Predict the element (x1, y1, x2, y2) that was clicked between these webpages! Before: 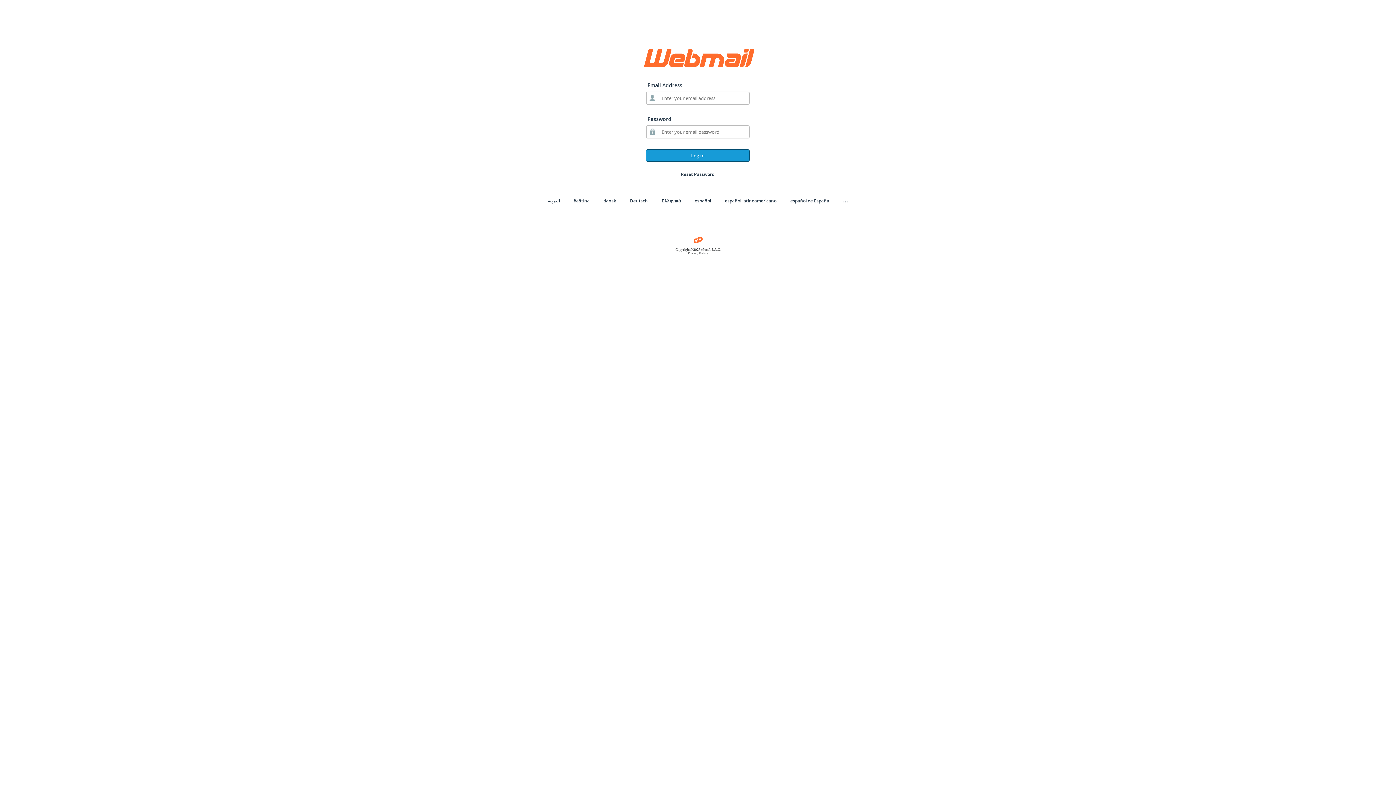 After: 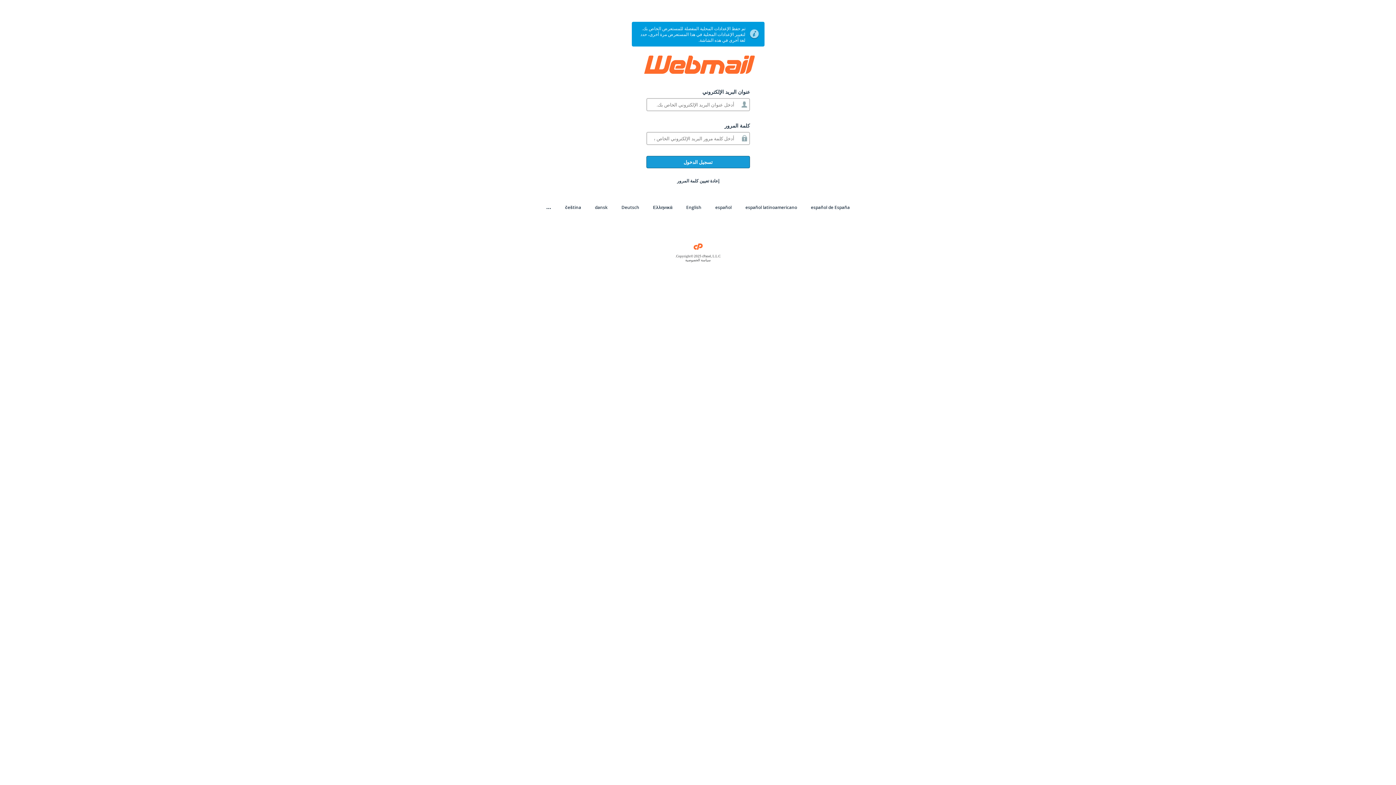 Action: label: العربية bbox: (548, 197, 560, 204)